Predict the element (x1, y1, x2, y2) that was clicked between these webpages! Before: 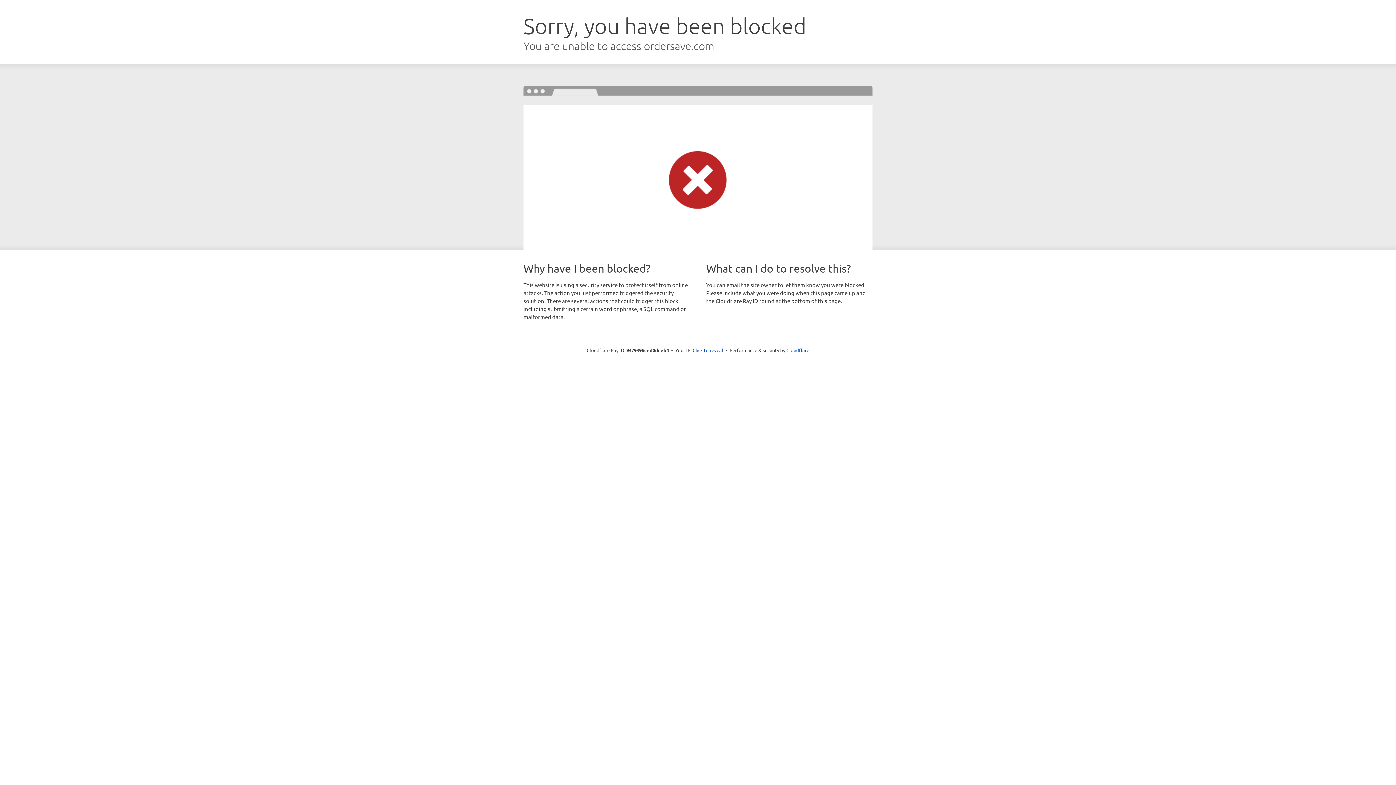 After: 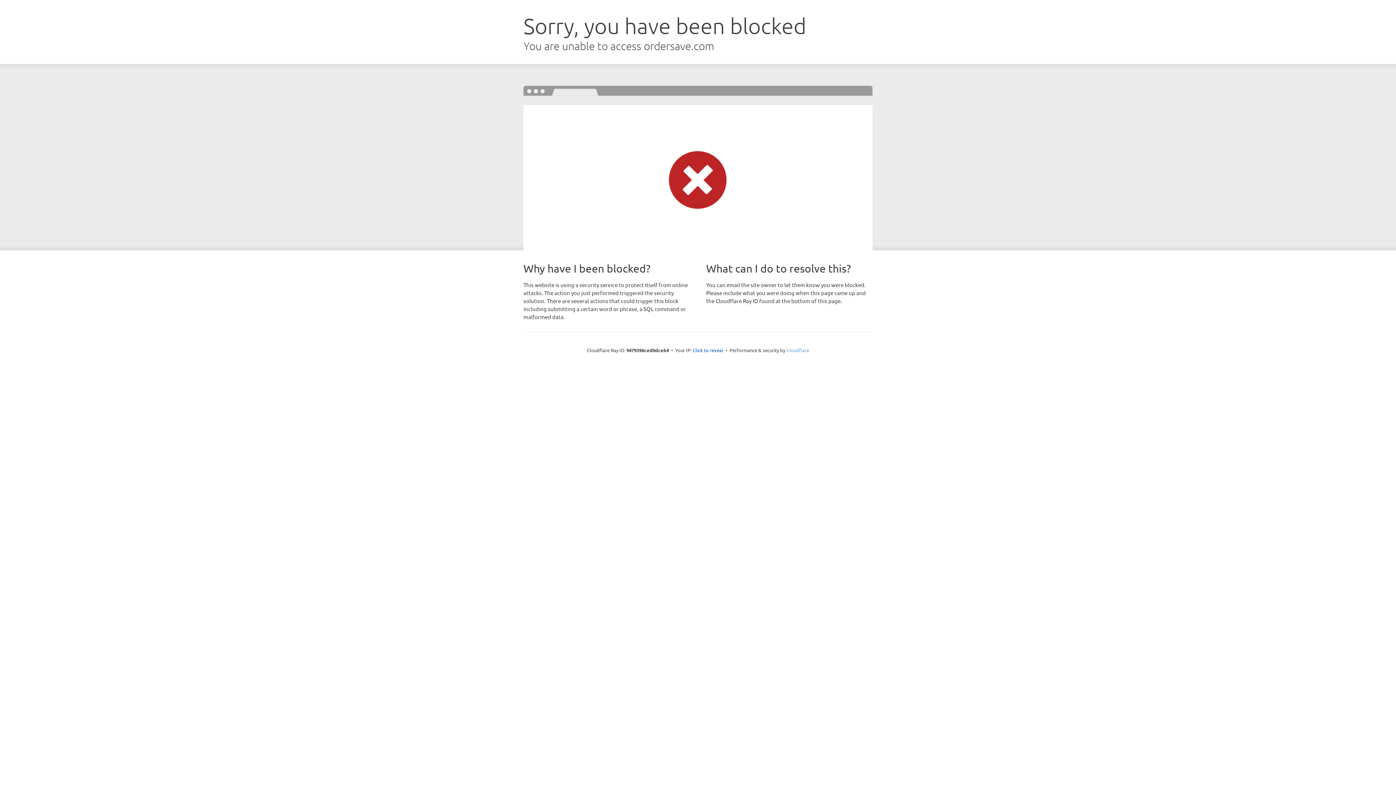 Action: bbox: (786, 347, 809, 353) label: Cloudflare